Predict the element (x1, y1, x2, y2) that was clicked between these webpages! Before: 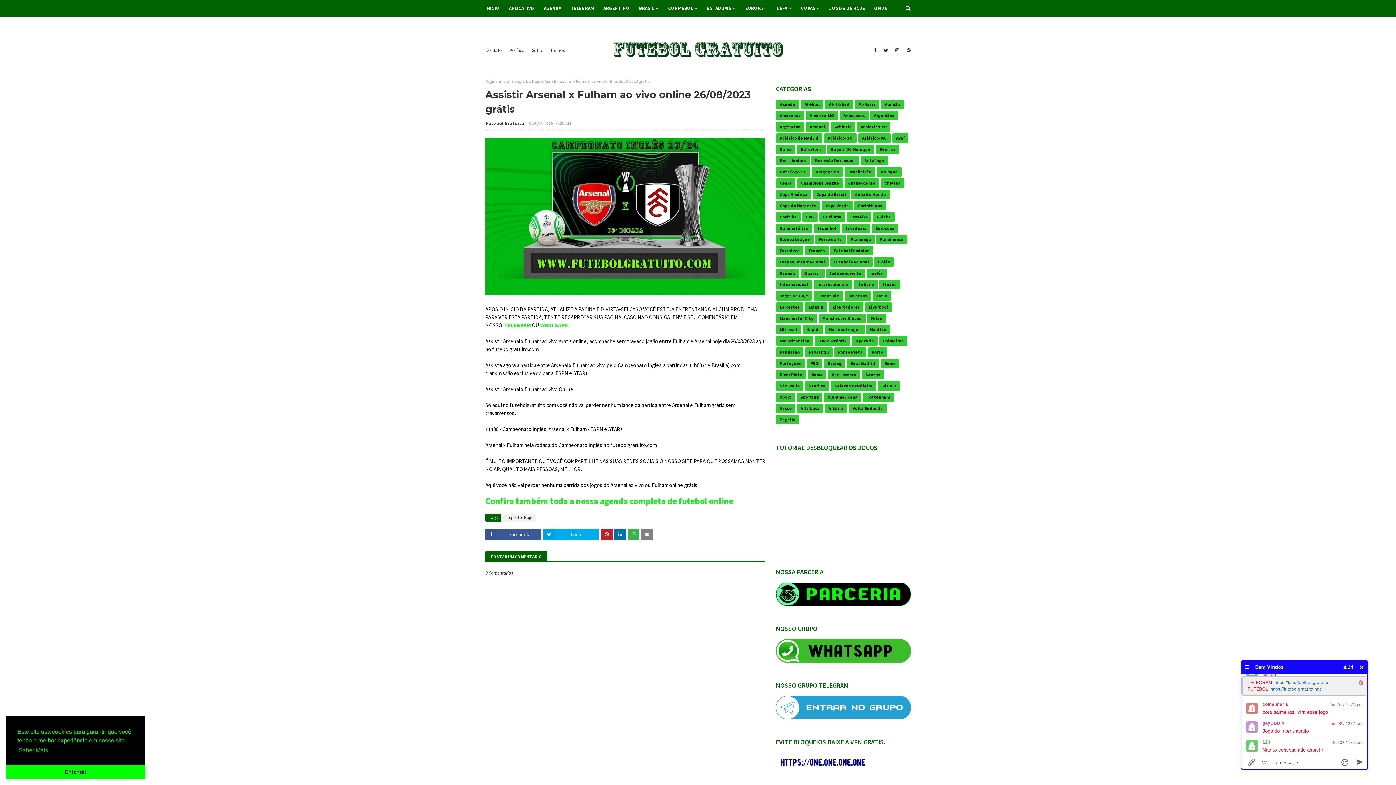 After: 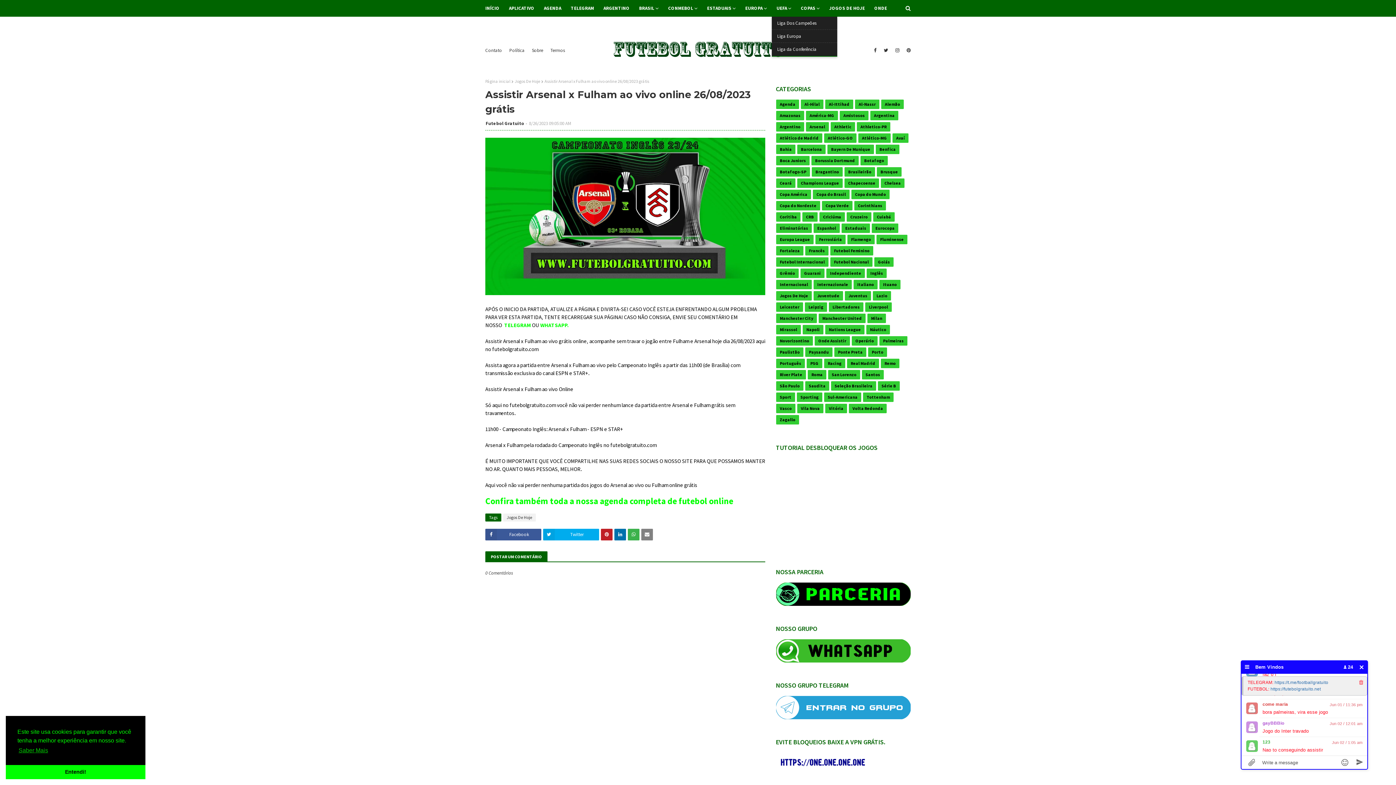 Action: bbox: (772, 0, 796, 16) label: UEFA